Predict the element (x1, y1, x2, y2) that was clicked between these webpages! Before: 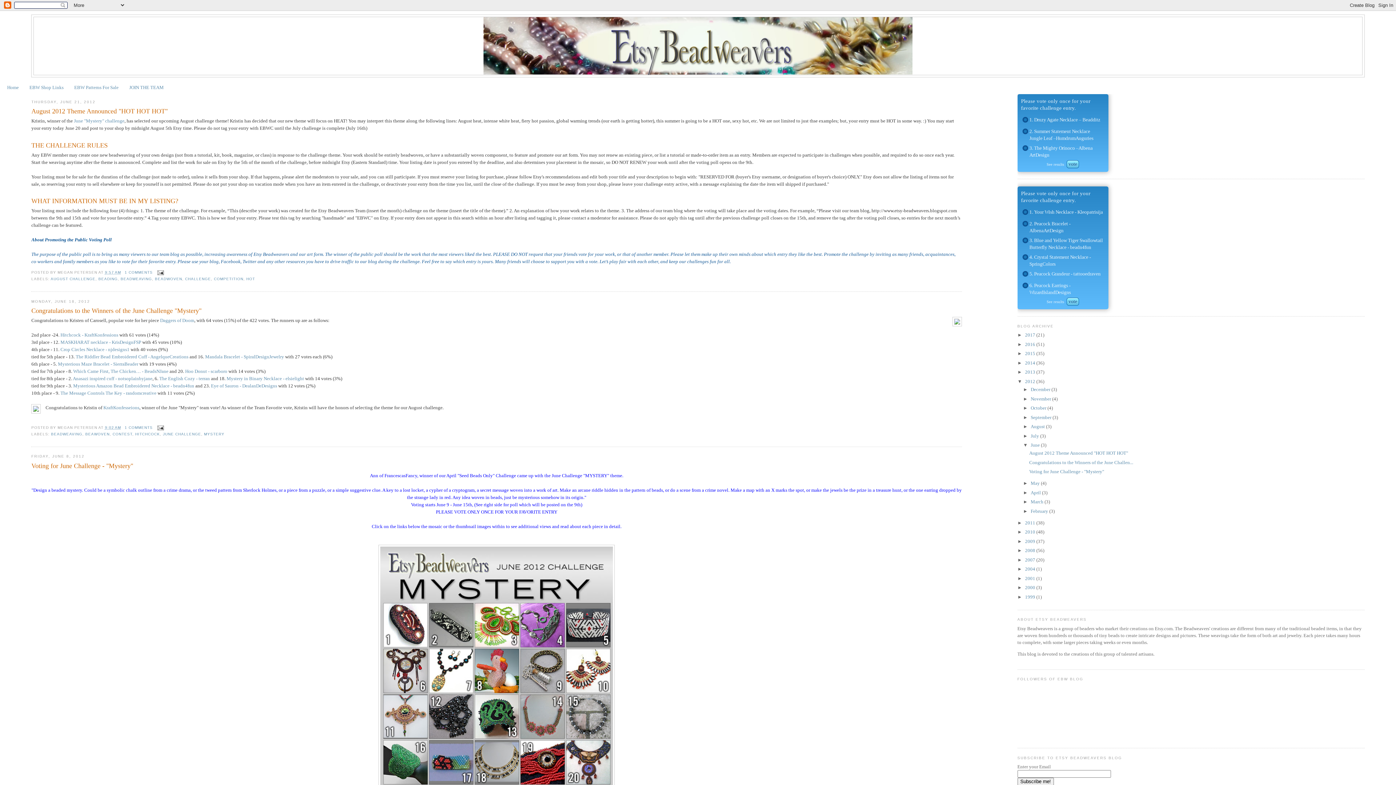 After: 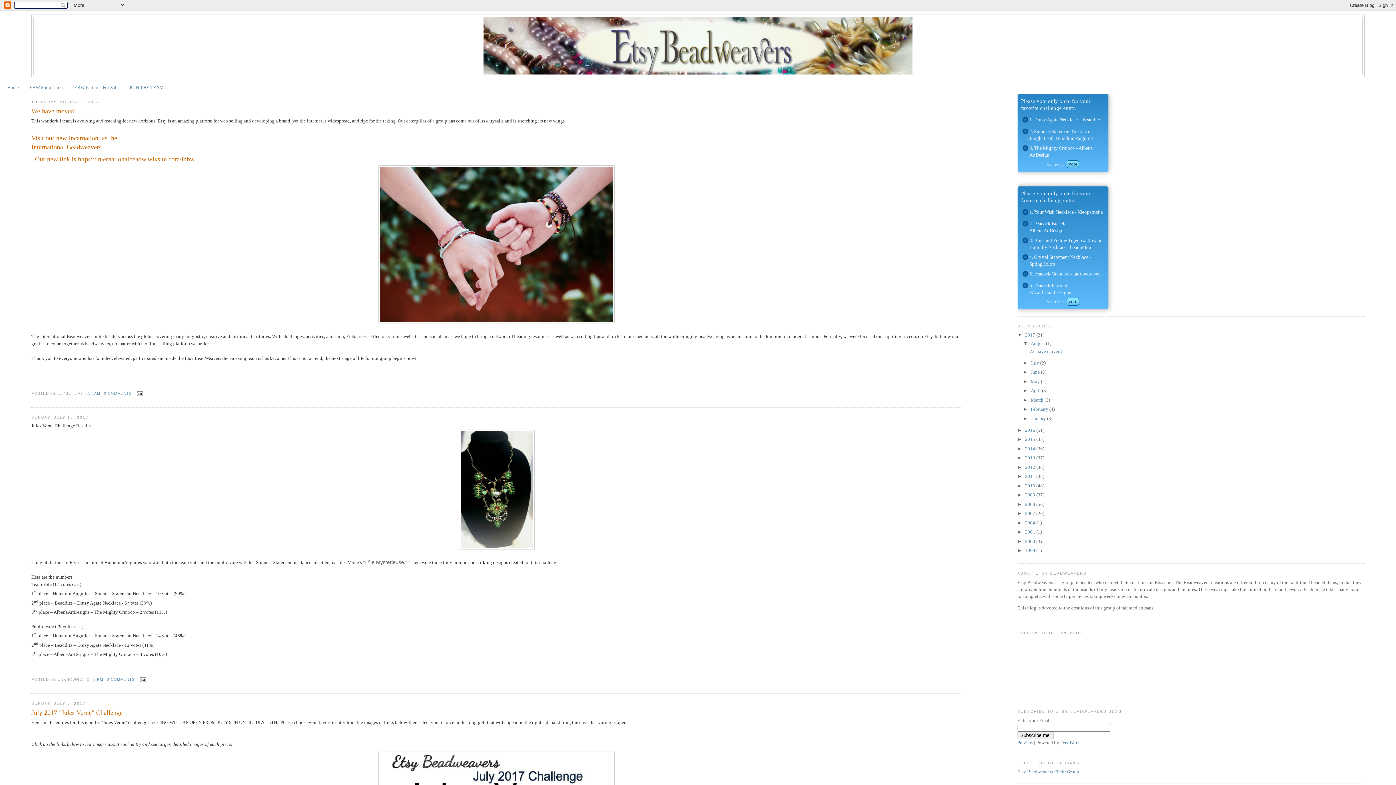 Action: bbox: (1025, 332, 1036, 337) label: 2017 